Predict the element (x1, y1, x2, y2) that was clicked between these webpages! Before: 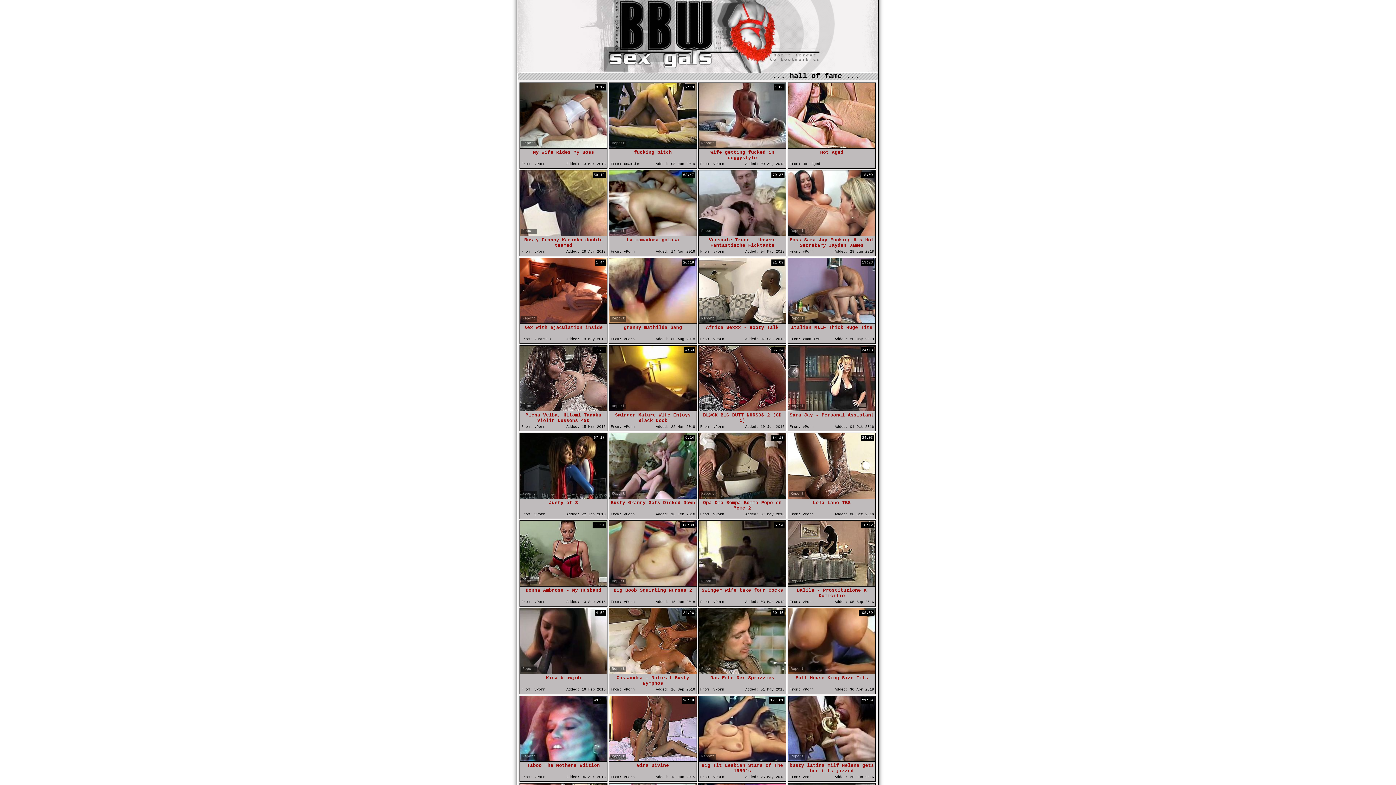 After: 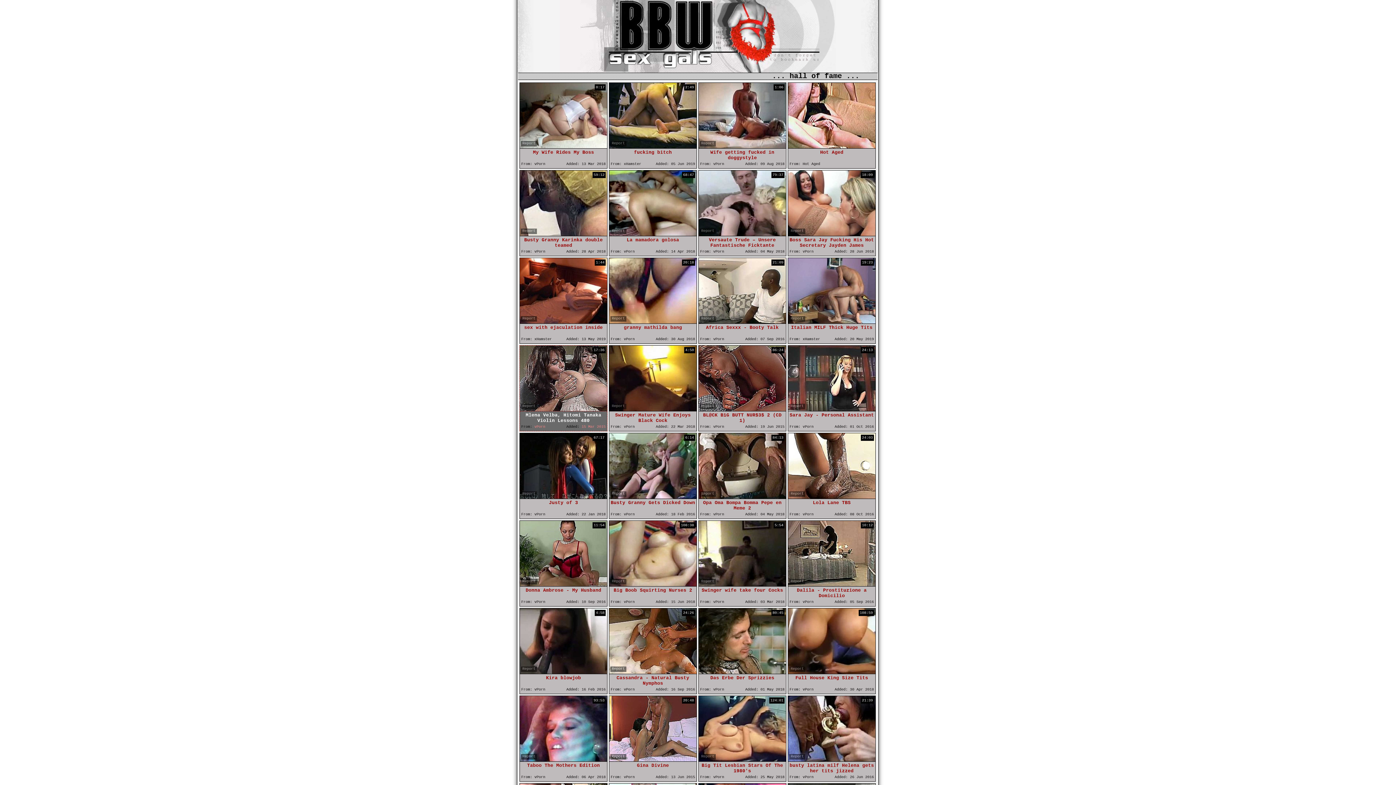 Action: bbox: (520, 406, 607, 412)